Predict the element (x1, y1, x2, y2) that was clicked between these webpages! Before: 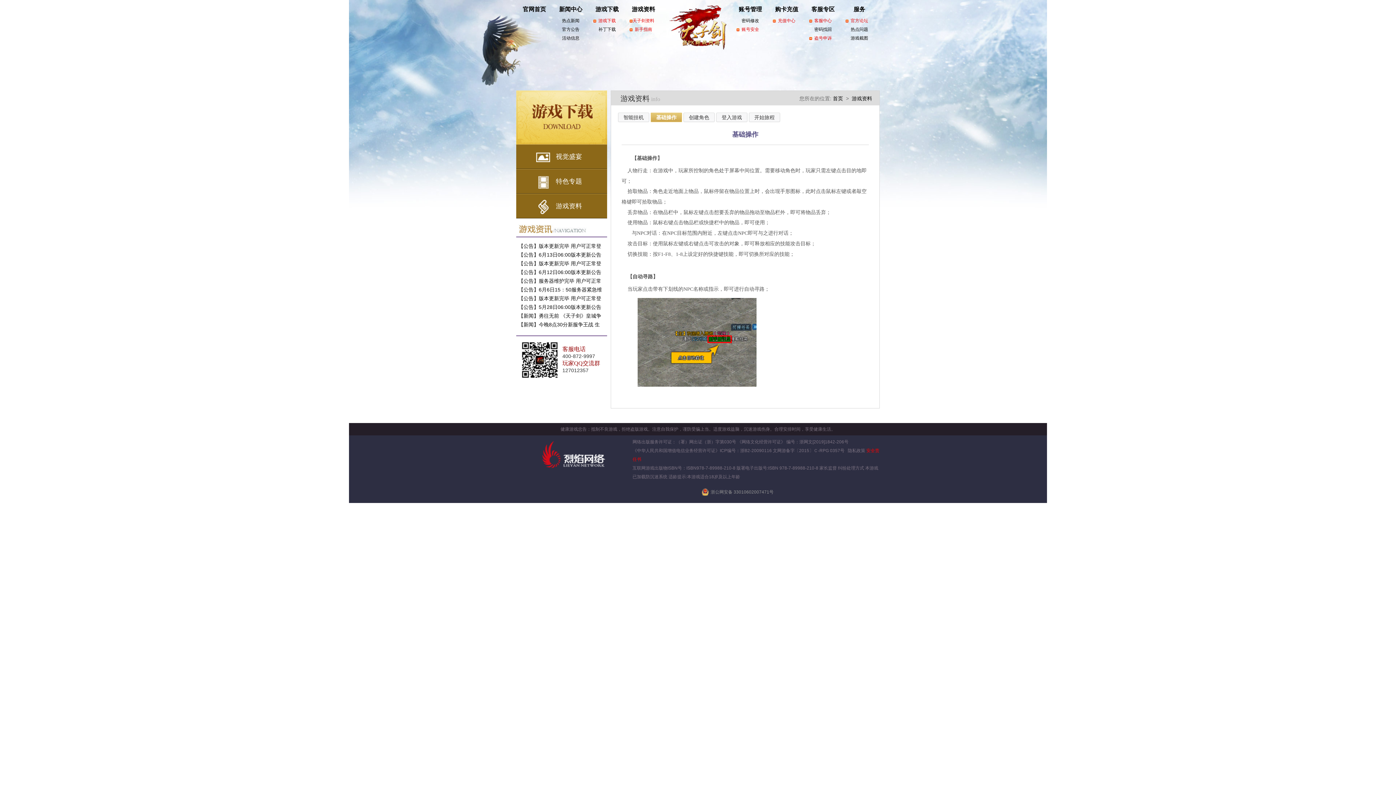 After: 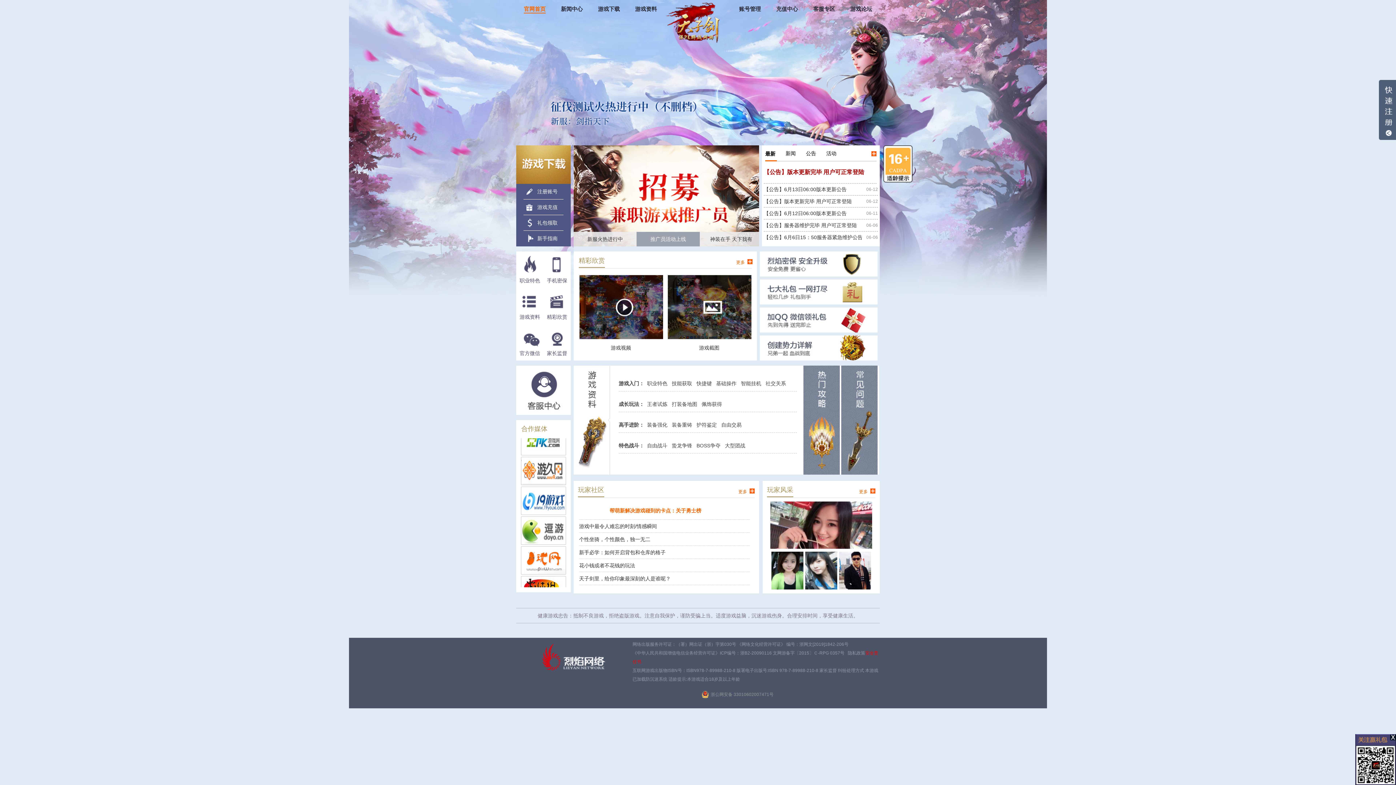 Action: bbox: (831, 95, 844, 101) label: 首页